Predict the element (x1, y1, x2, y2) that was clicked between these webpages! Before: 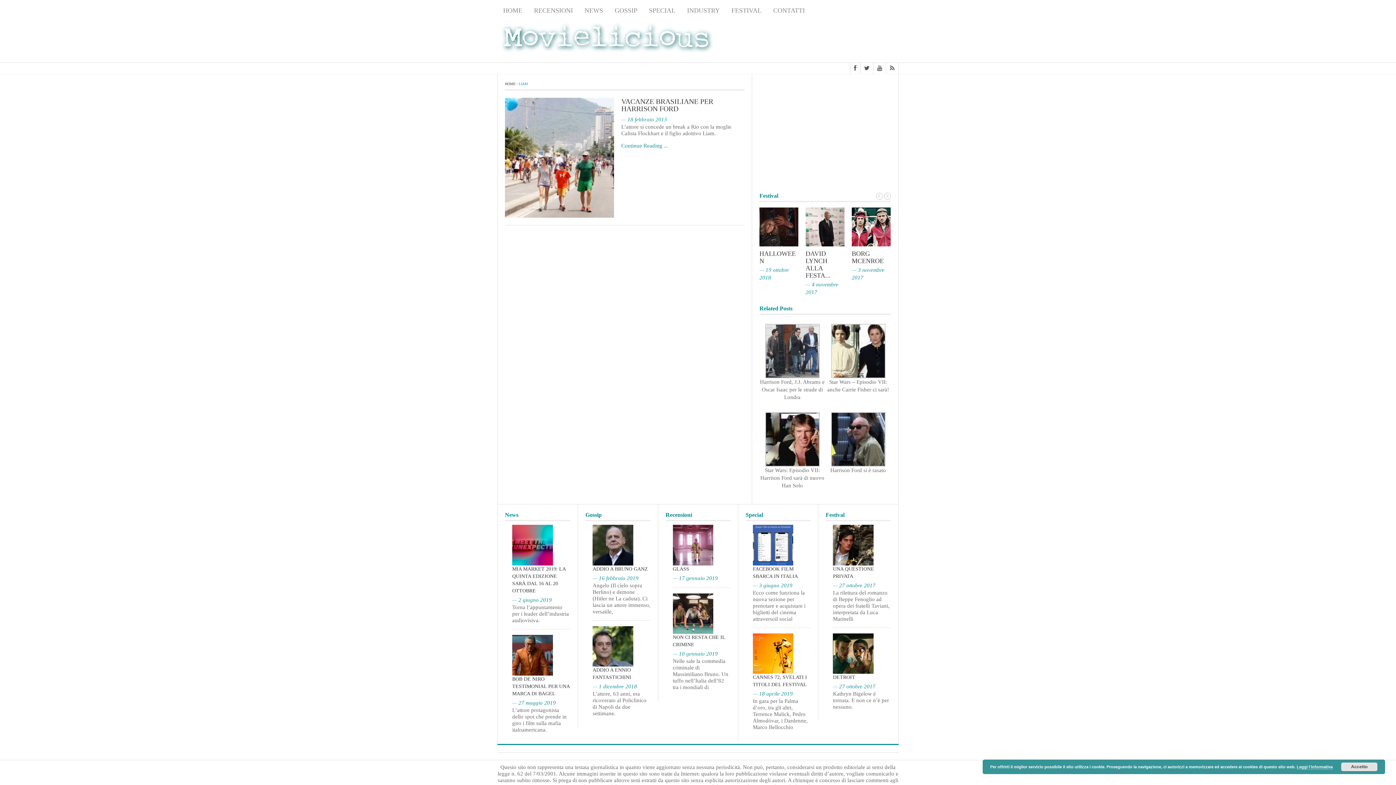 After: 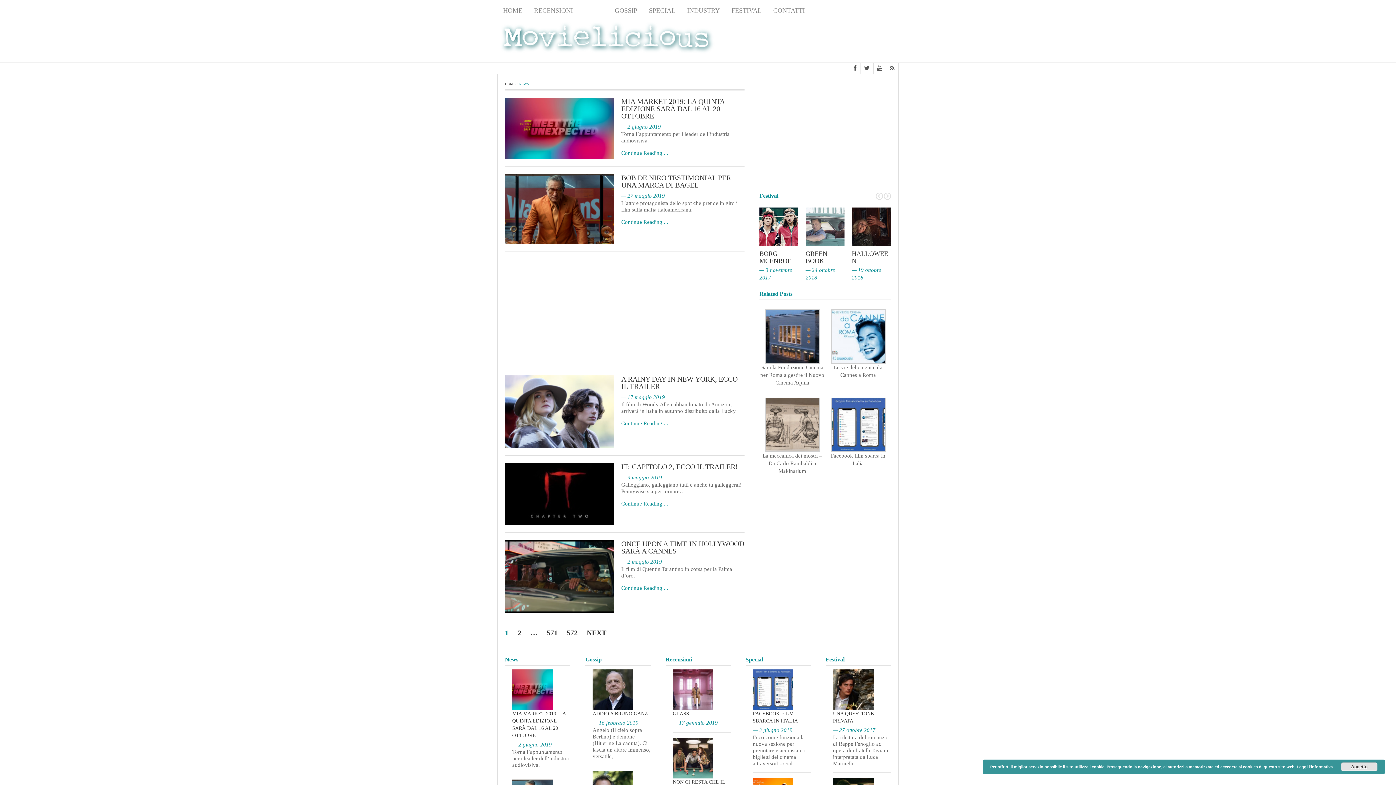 Action: bbox: (505, 512, 518, 518) label: News